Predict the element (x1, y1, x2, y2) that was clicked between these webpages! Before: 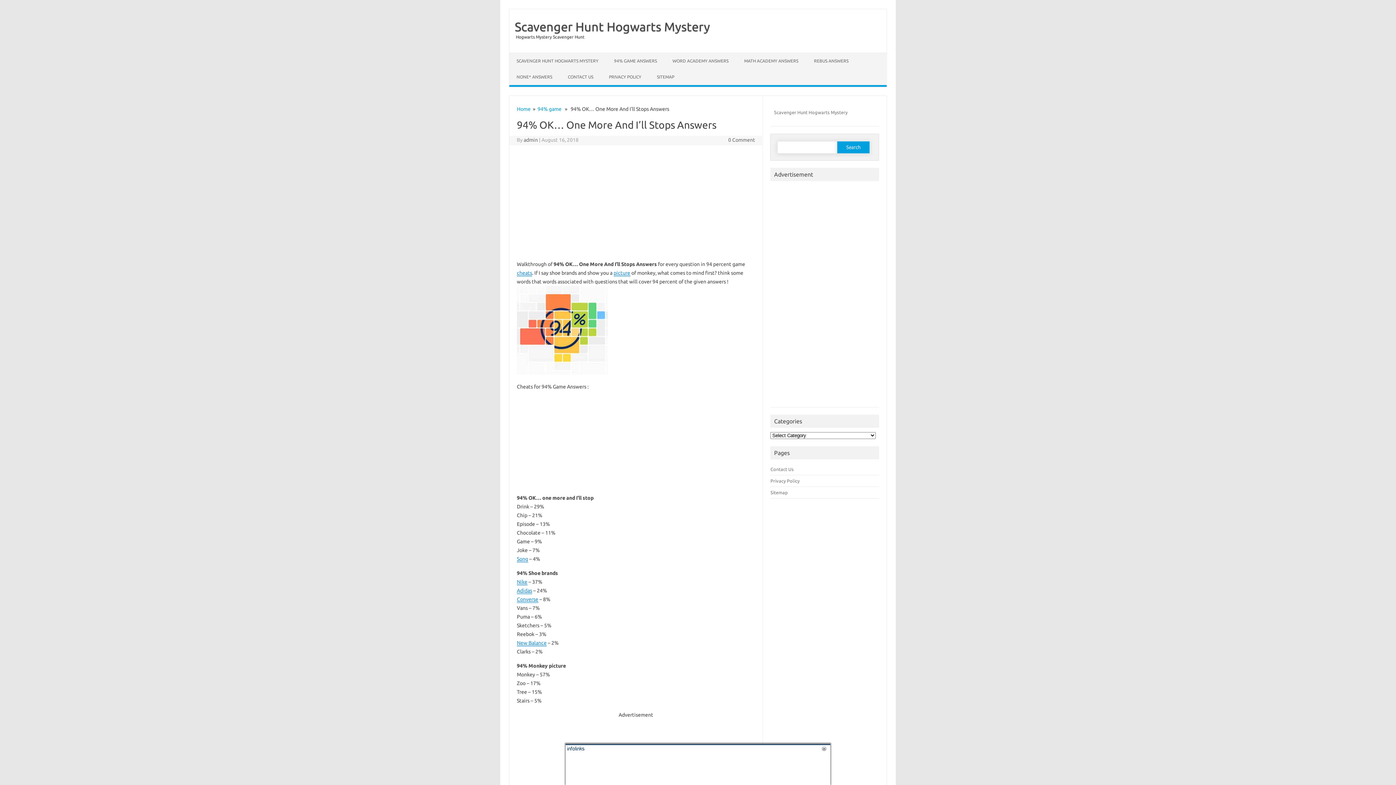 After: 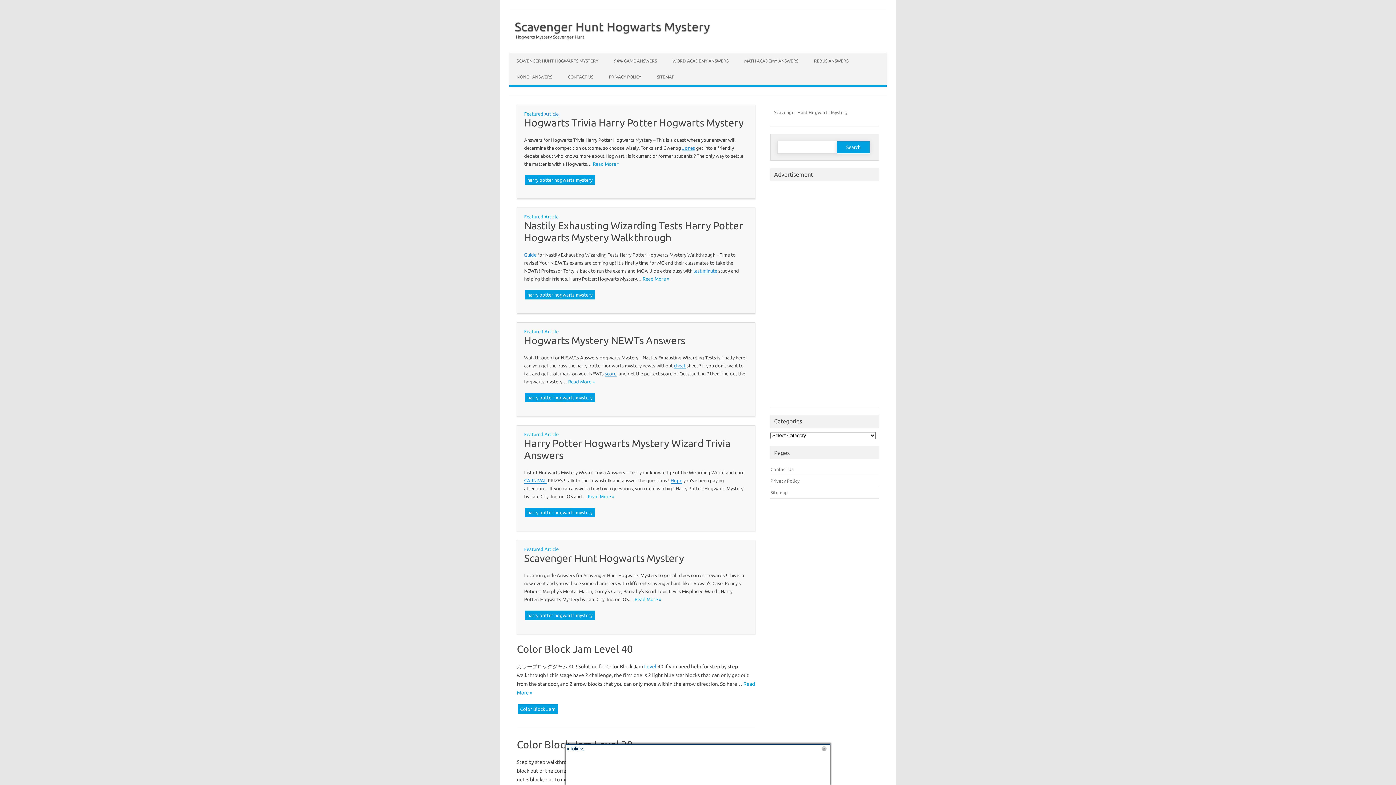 Action: bbox: (517, 106, 530, 112) label: Home